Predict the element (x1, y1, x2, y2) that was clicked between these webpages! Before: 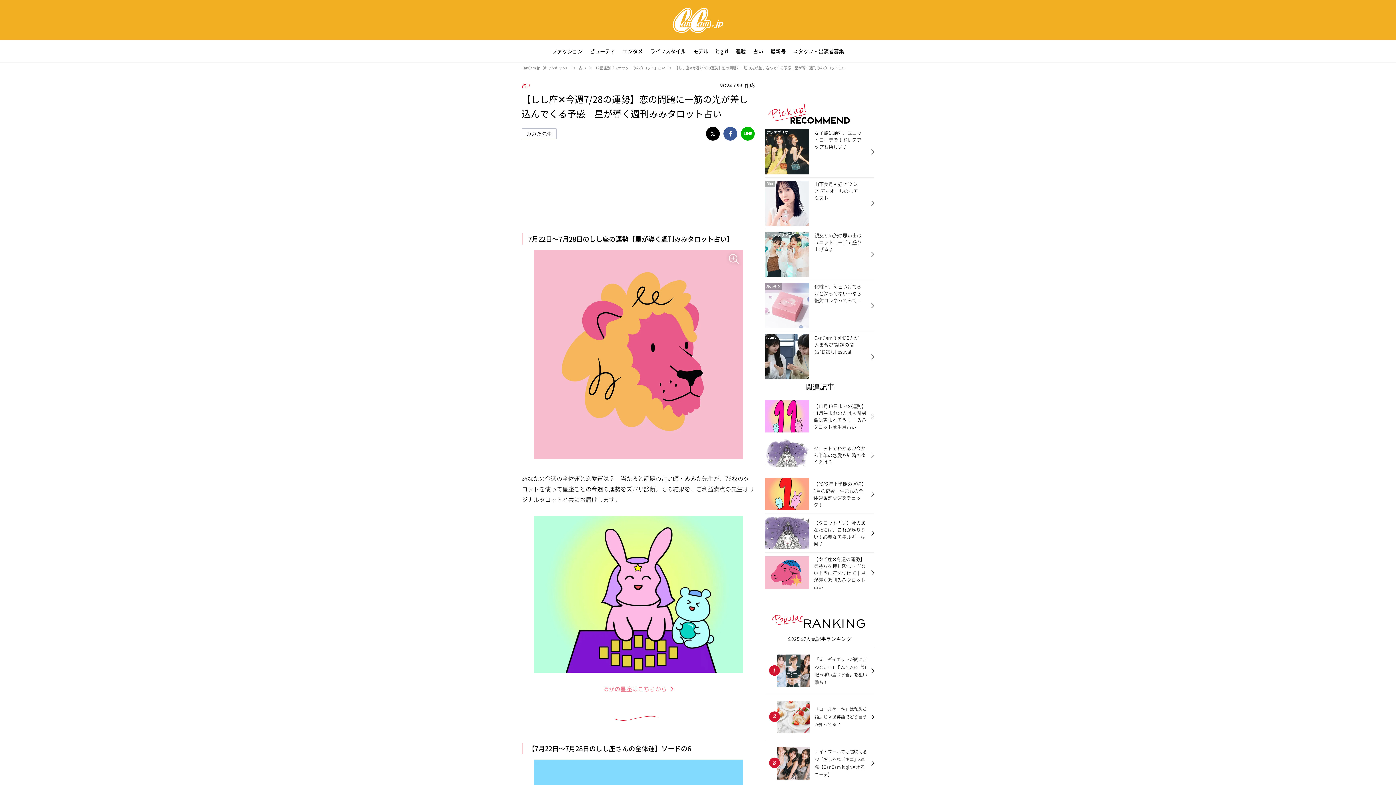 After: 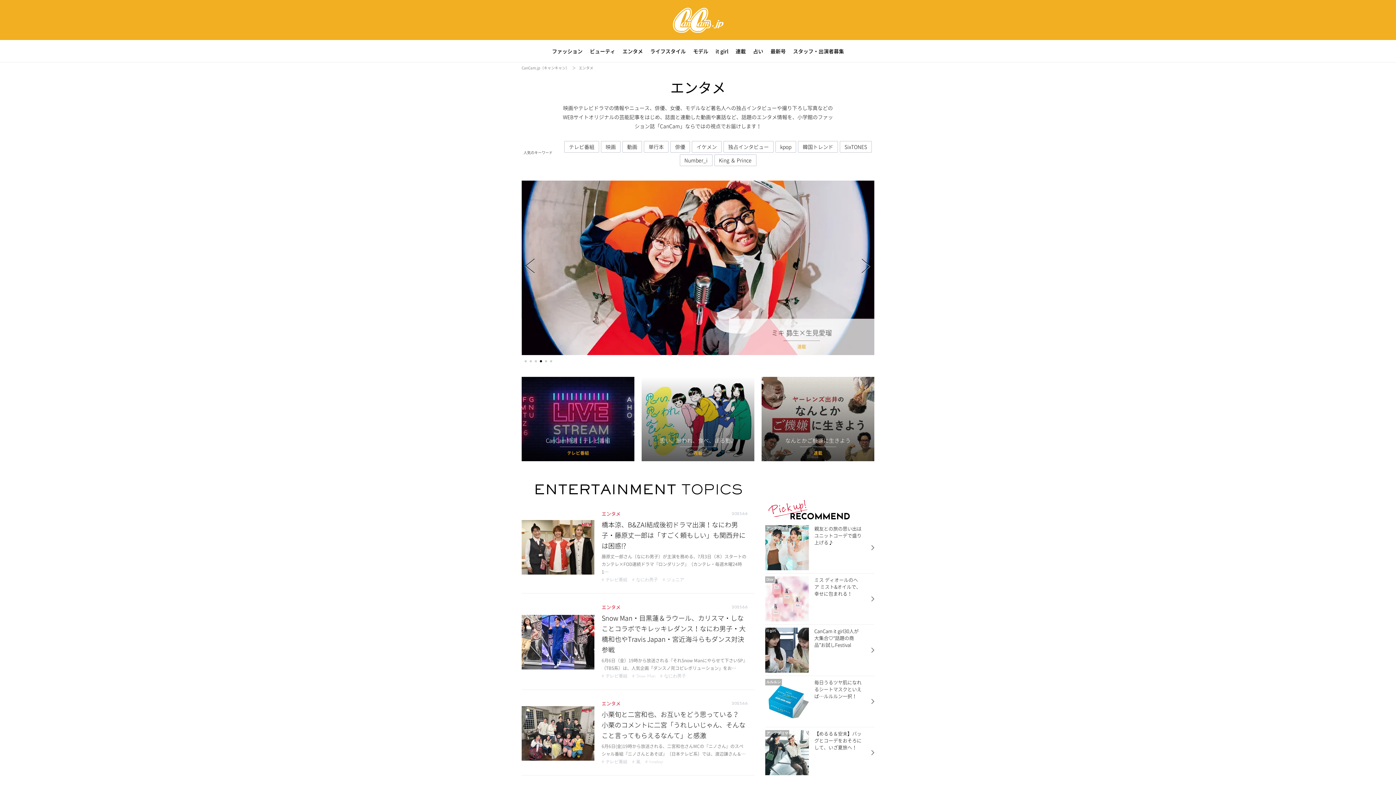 Action: label: エンタメ bbox: (619, 40, 646, 62)